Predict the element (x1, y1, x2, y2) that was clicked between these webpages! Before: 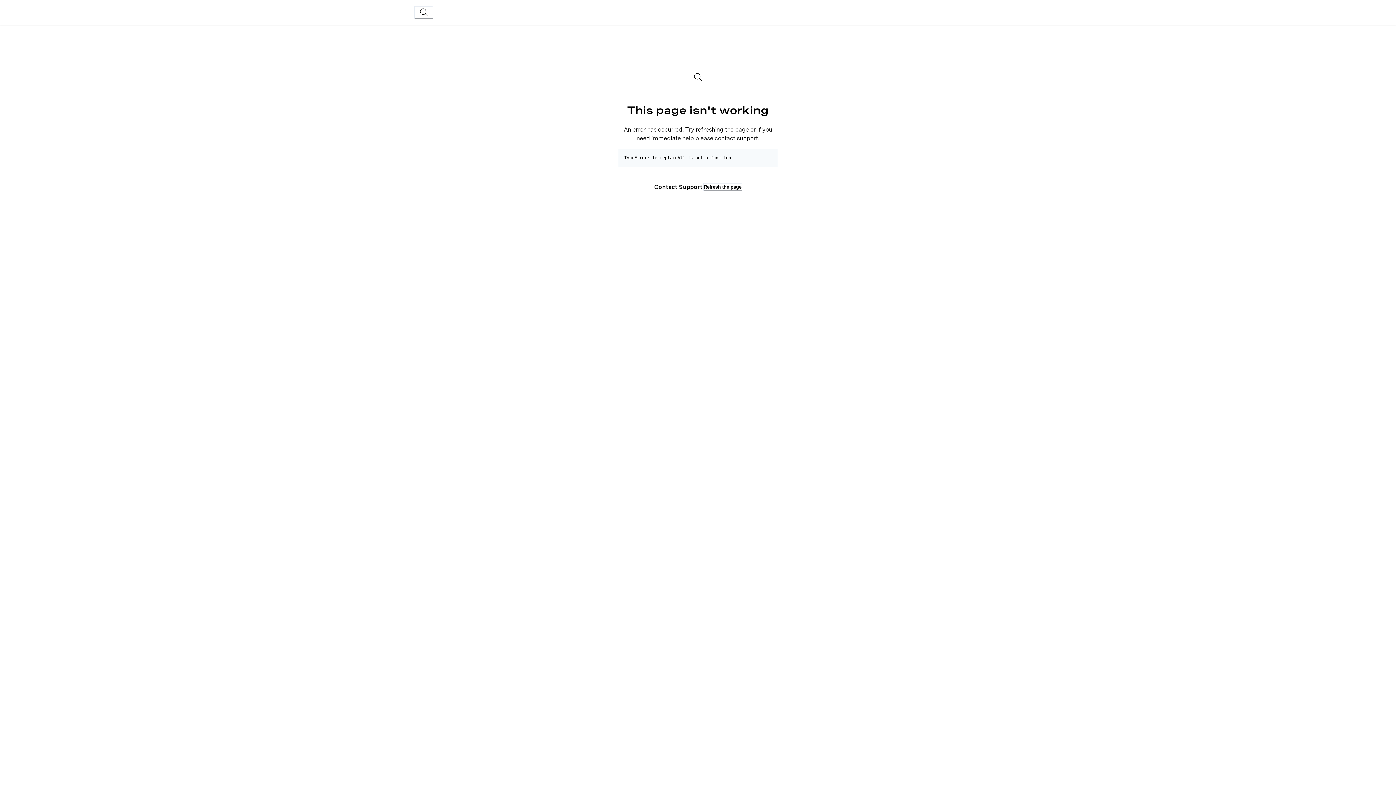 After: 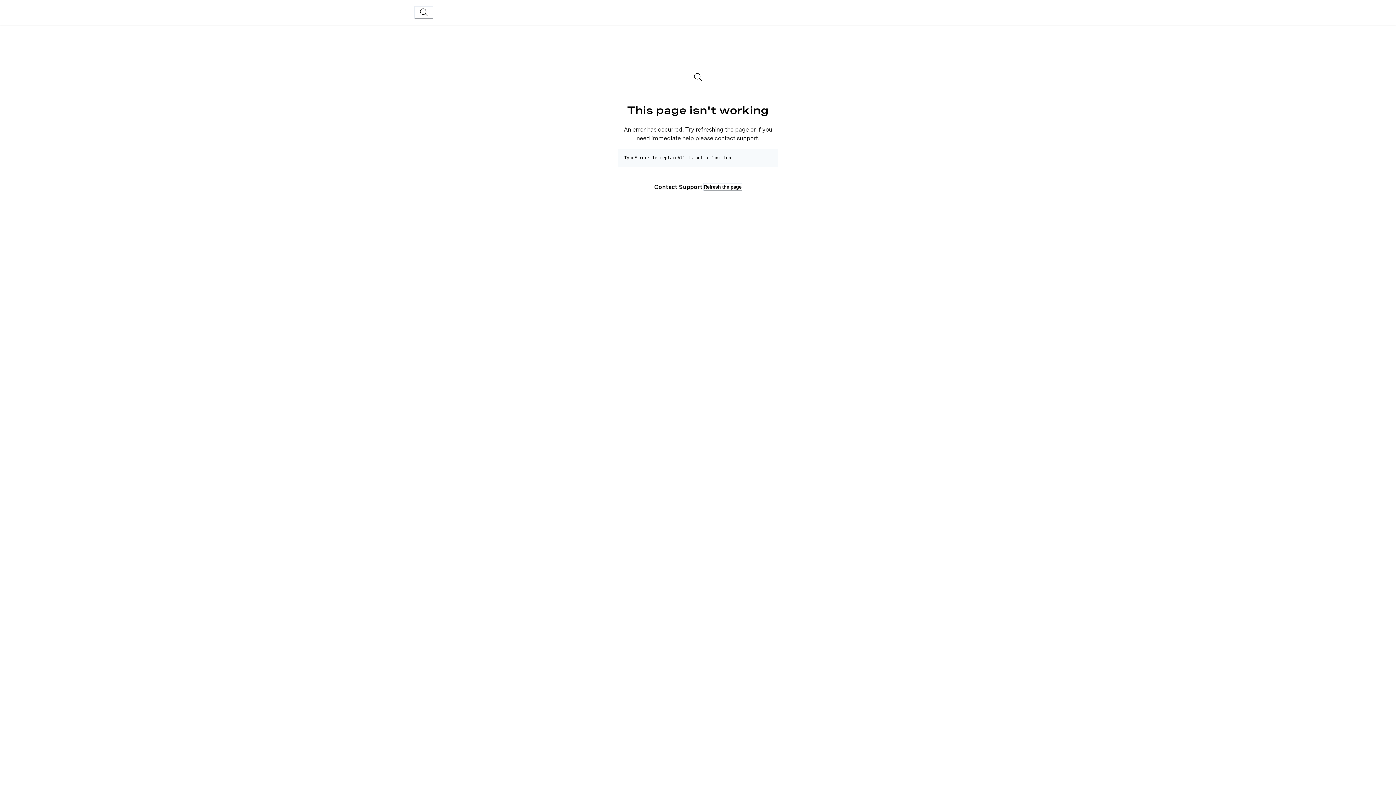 Action: label: Contact Support bbox: (654, 183, 703, 191)